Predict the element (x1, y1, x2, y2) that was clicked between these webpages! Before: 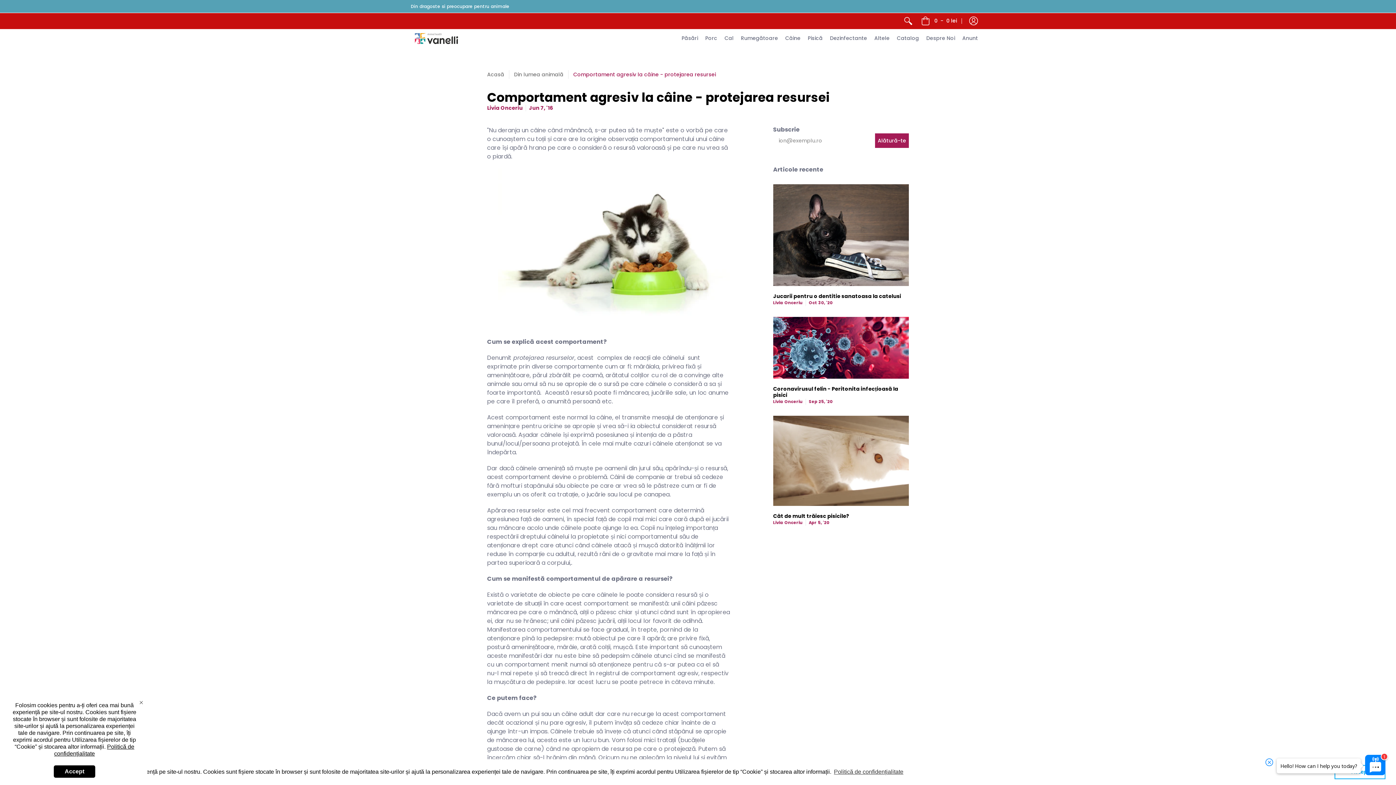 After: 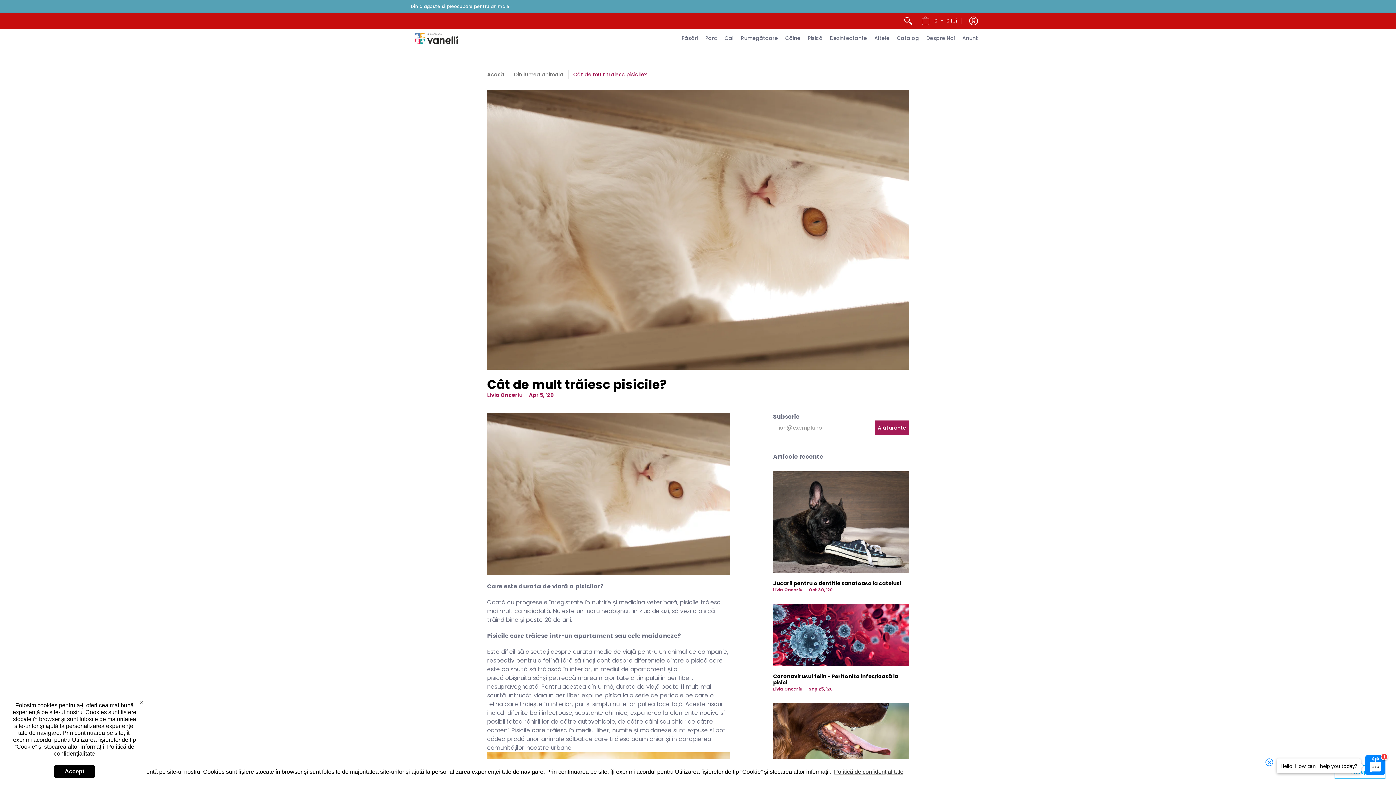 Action: bbox: (773, 512, 849, 520) label: Cât de mult trăiesc pisicile?